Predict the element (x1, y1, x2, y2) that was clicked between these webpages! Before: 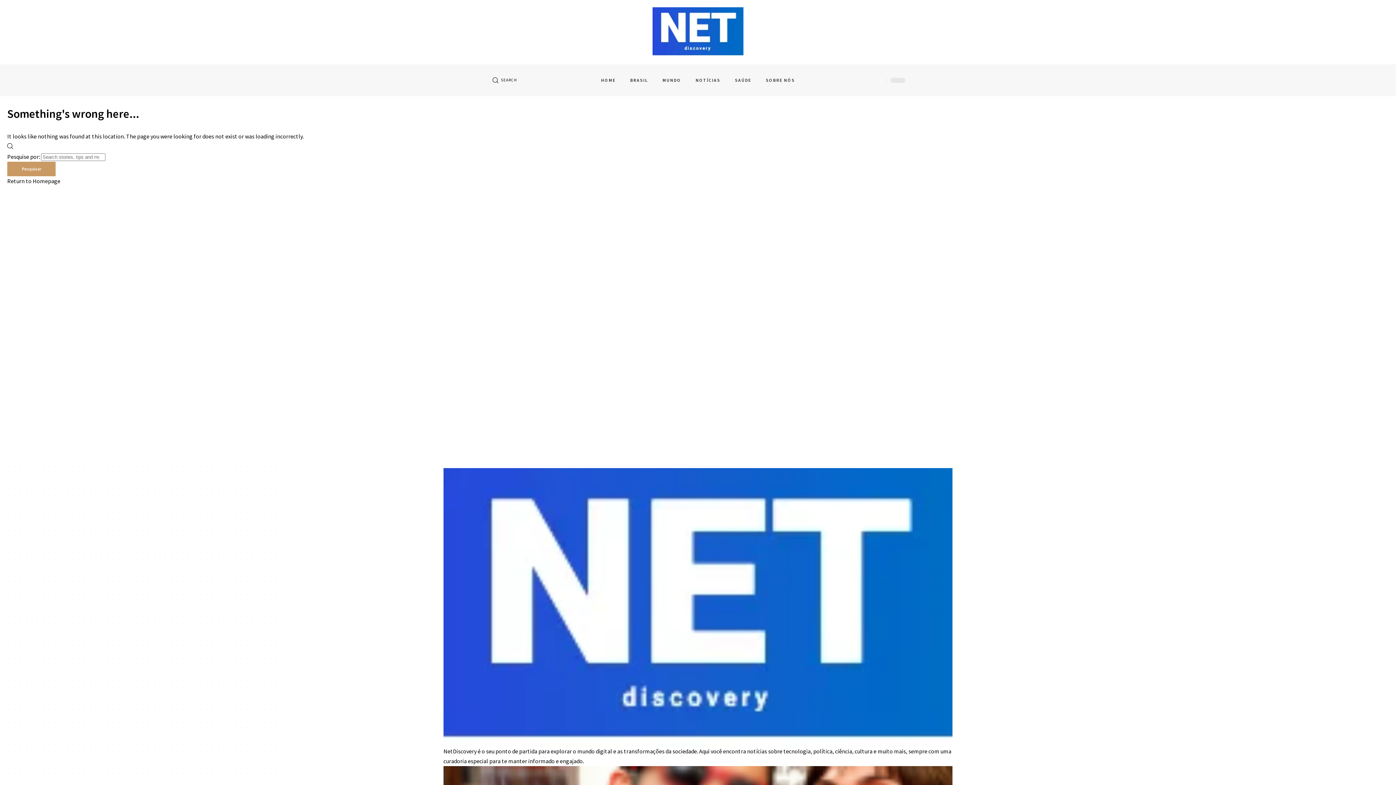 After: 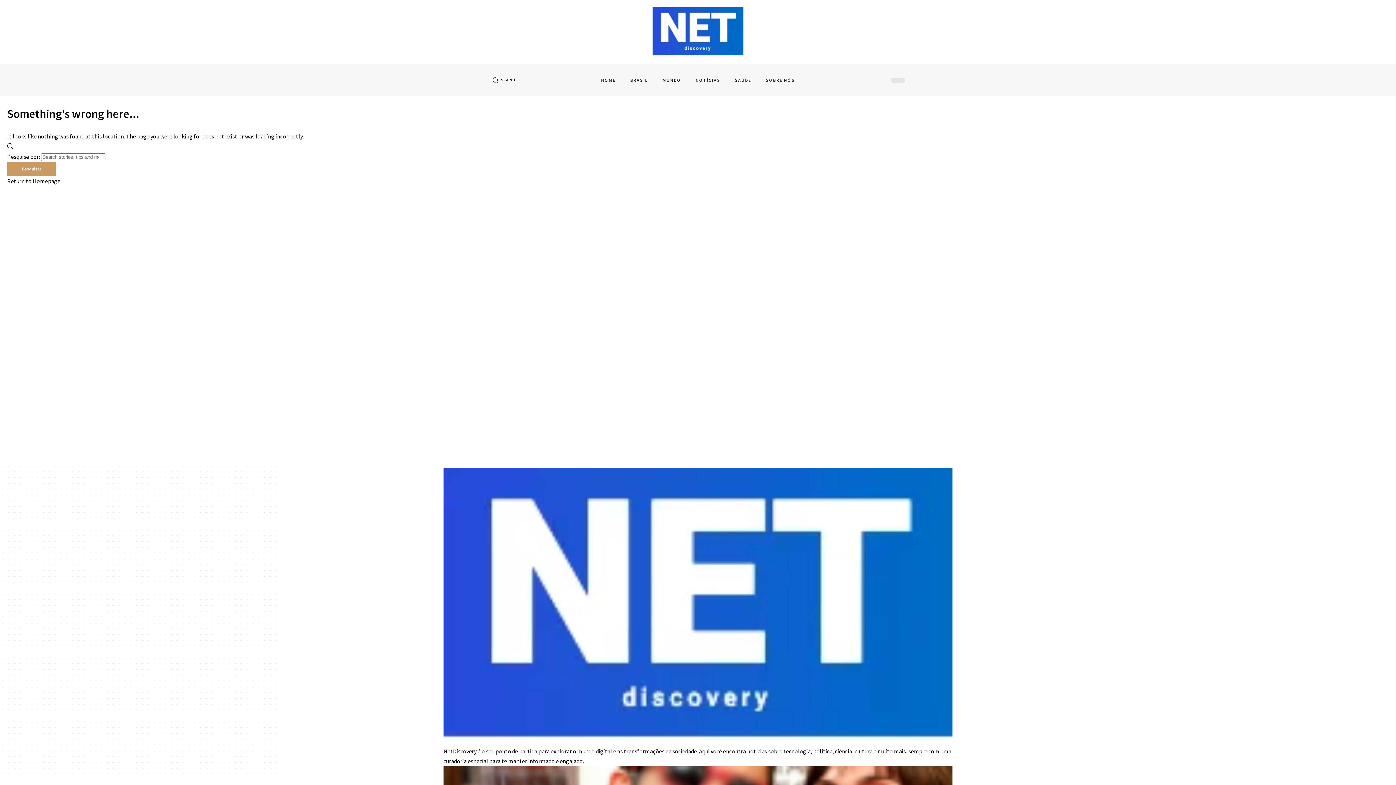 Action: bbox: (492, 72, 517, 87) label: search